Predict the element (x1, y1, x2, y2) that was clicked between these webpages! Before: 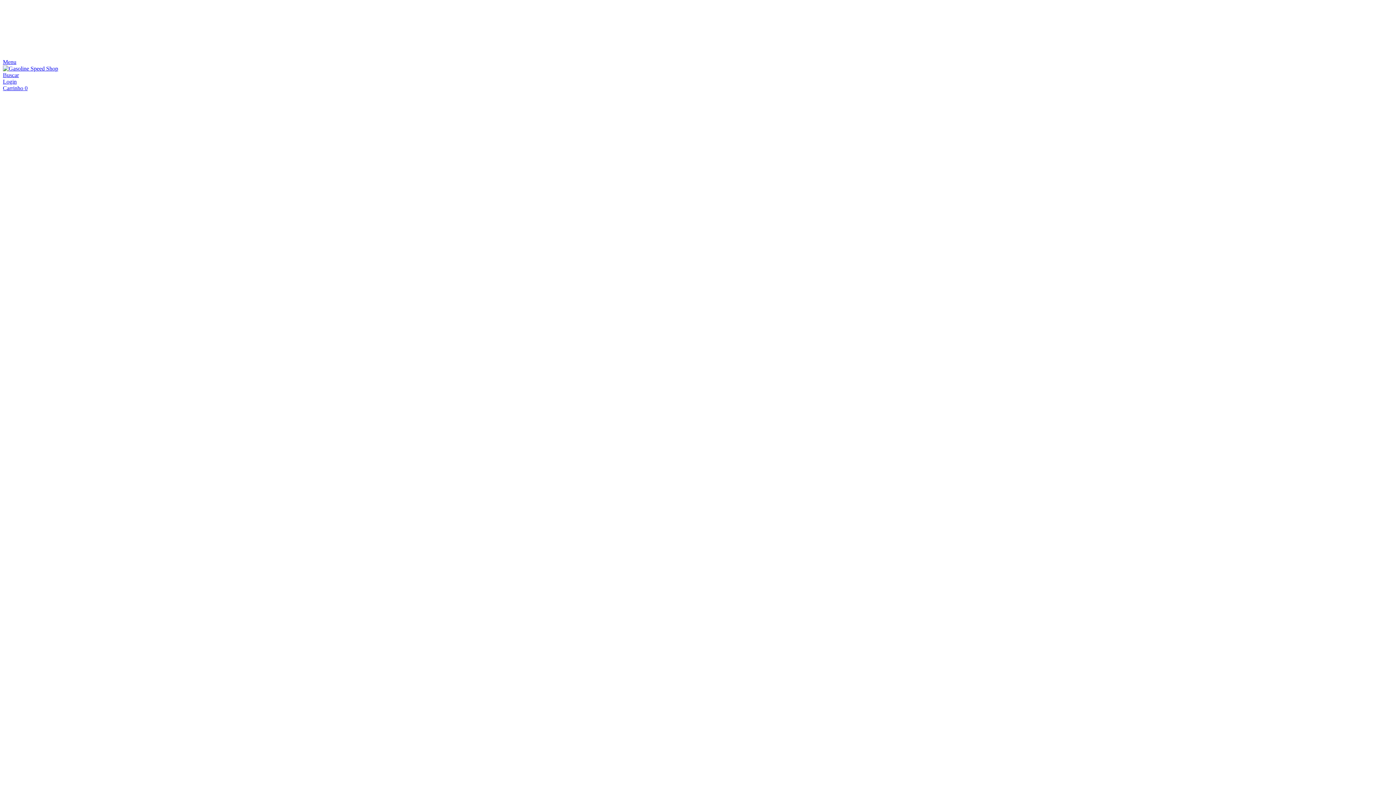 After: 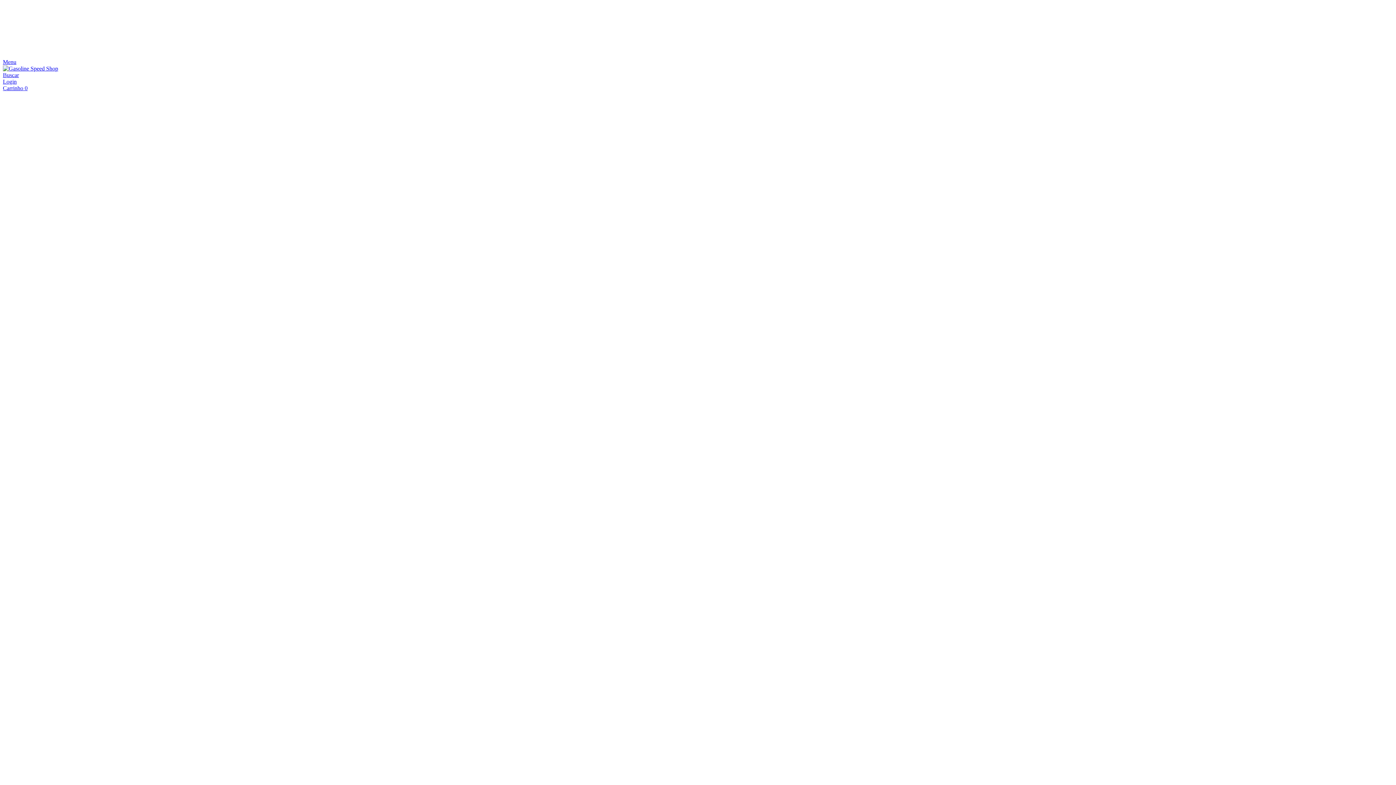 Action: label: Carrinho 0 bbox: (2, 85, 27, 91)